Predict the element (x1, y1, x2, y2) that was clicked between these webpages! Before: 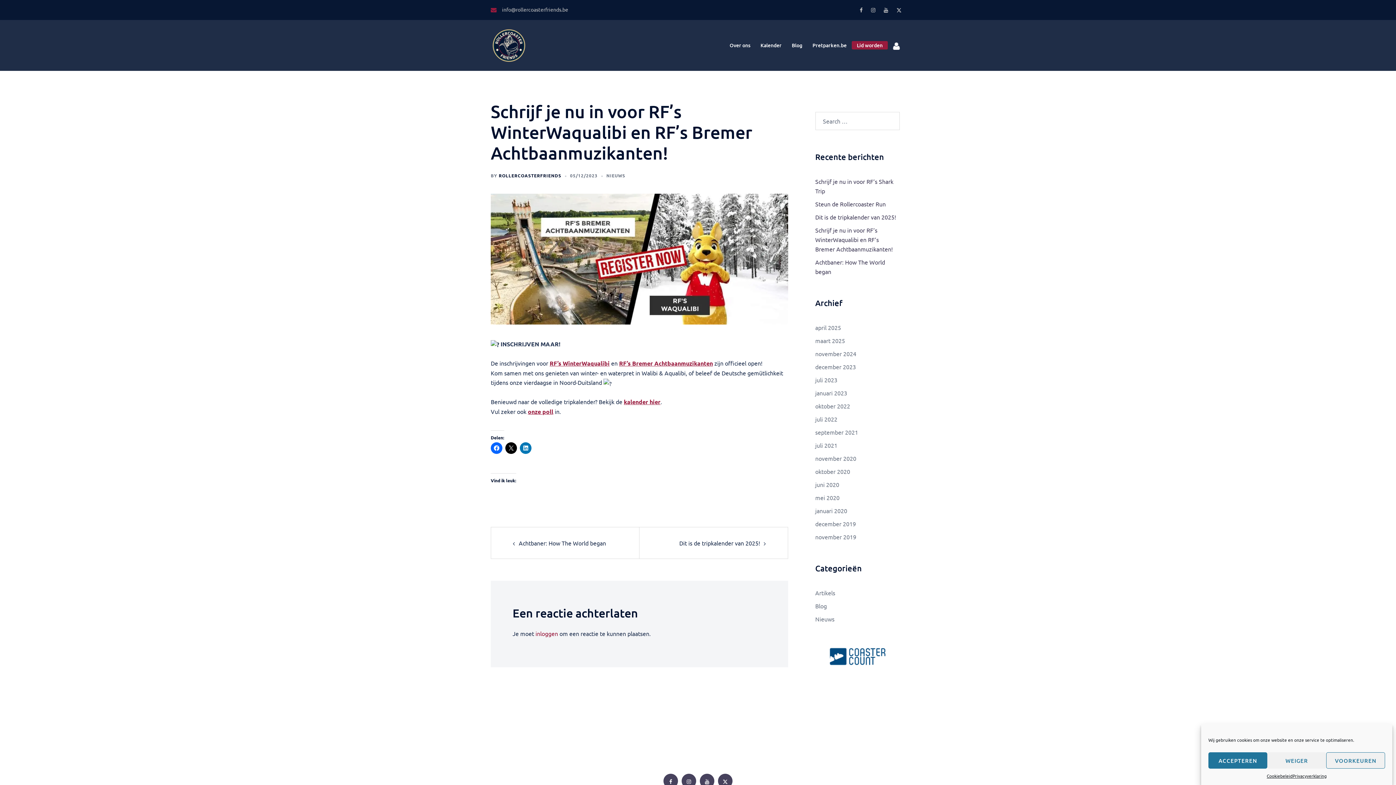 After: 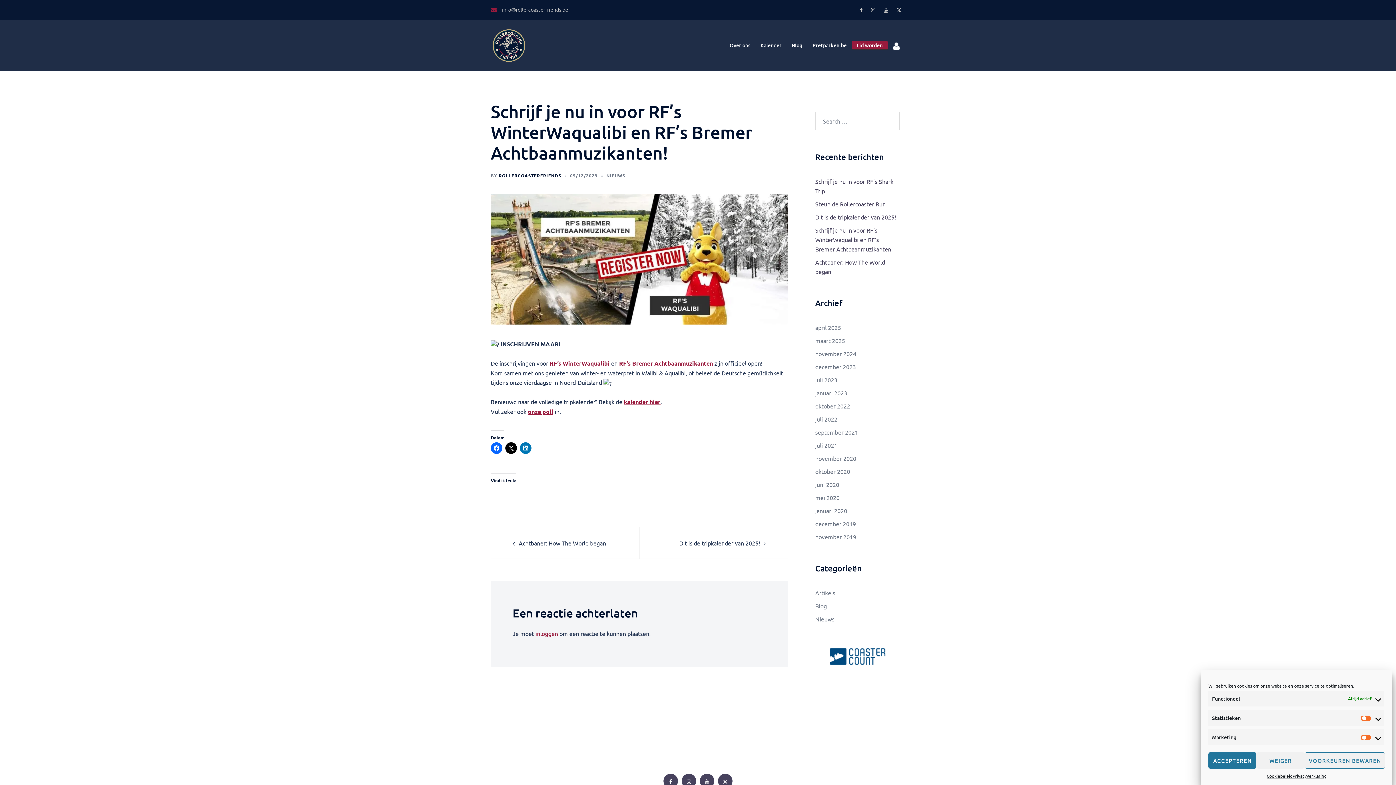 Action: bbox: (1326, 752, 1385, 769) label: VOORKEUREN